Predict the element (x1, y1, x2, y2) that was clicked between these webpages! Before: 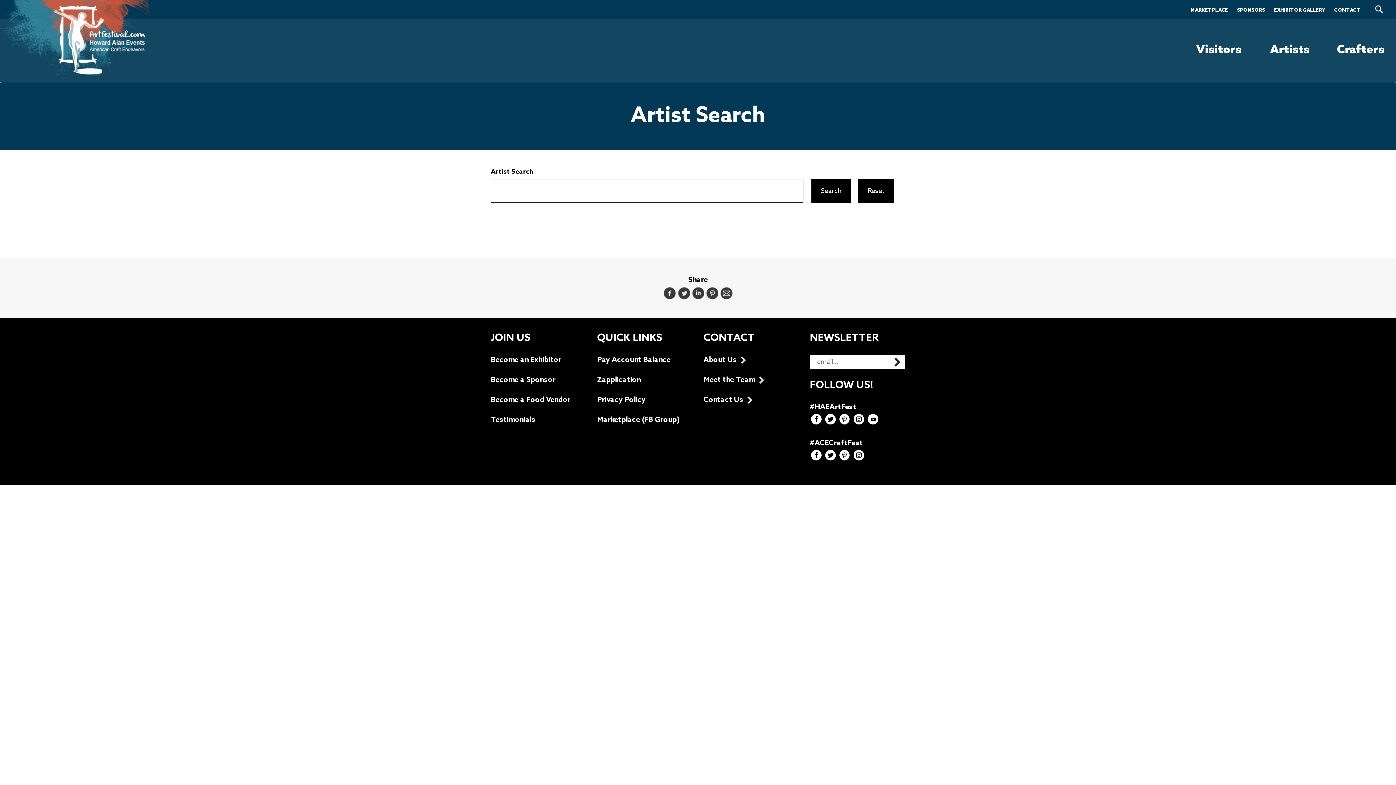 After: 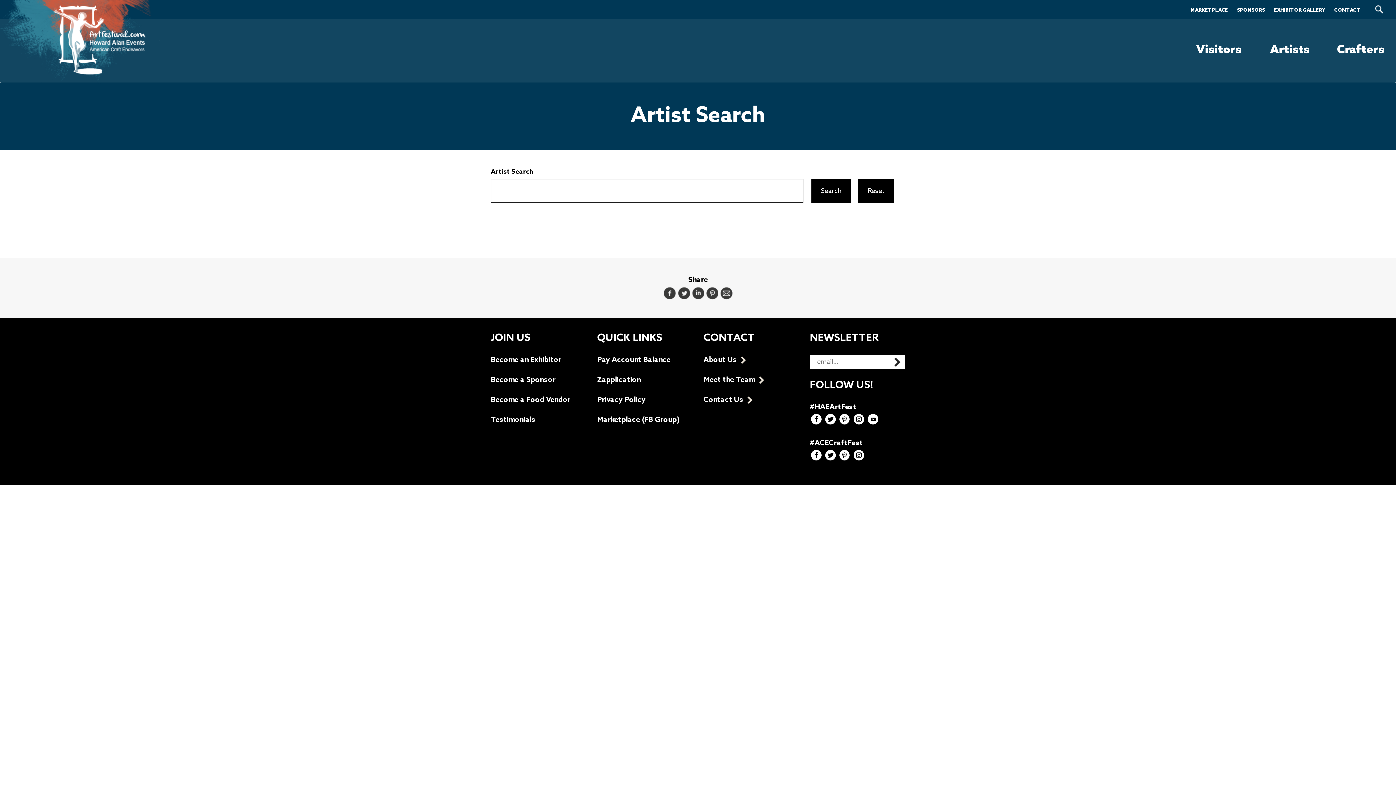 Action: bbox: (1272, 6, 1327, 14) label: EXHIBITOR GALLERY